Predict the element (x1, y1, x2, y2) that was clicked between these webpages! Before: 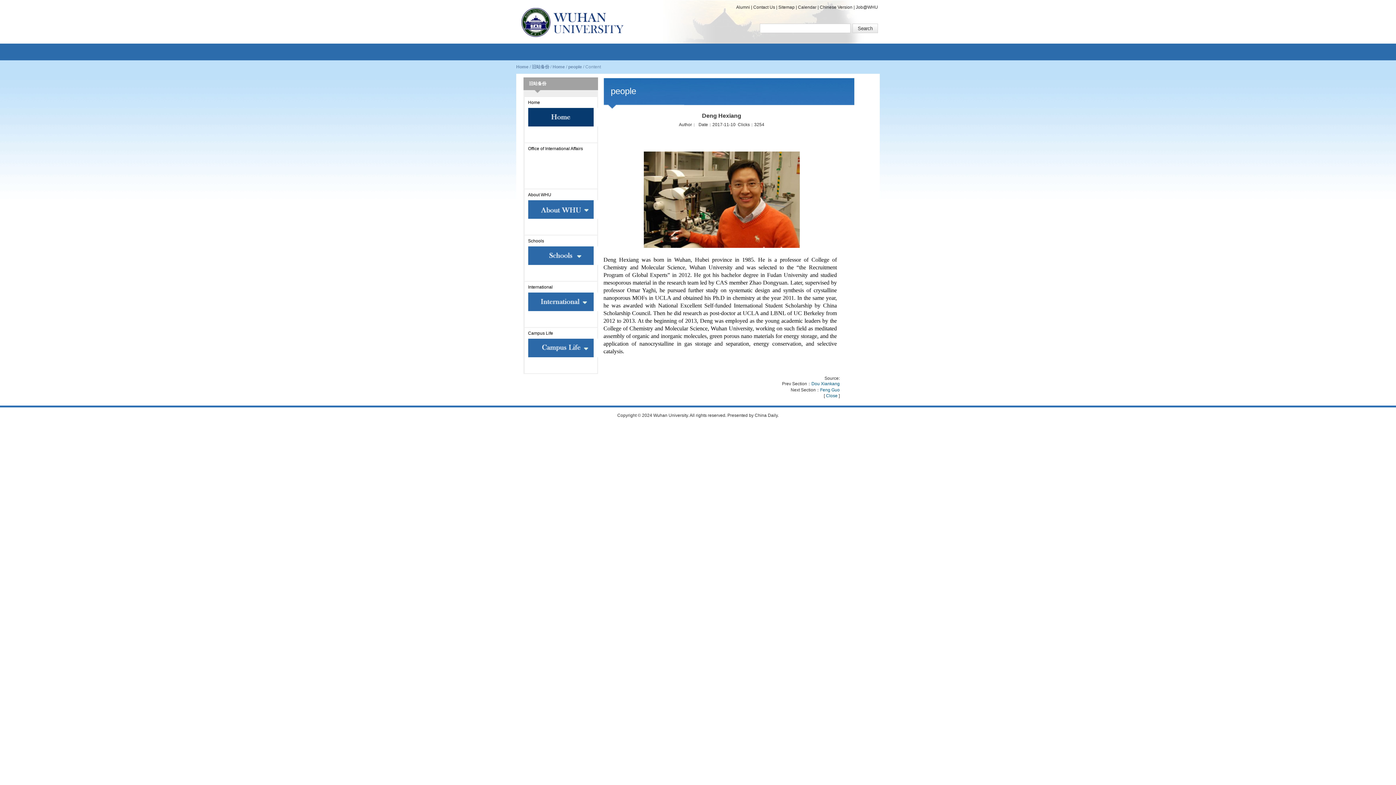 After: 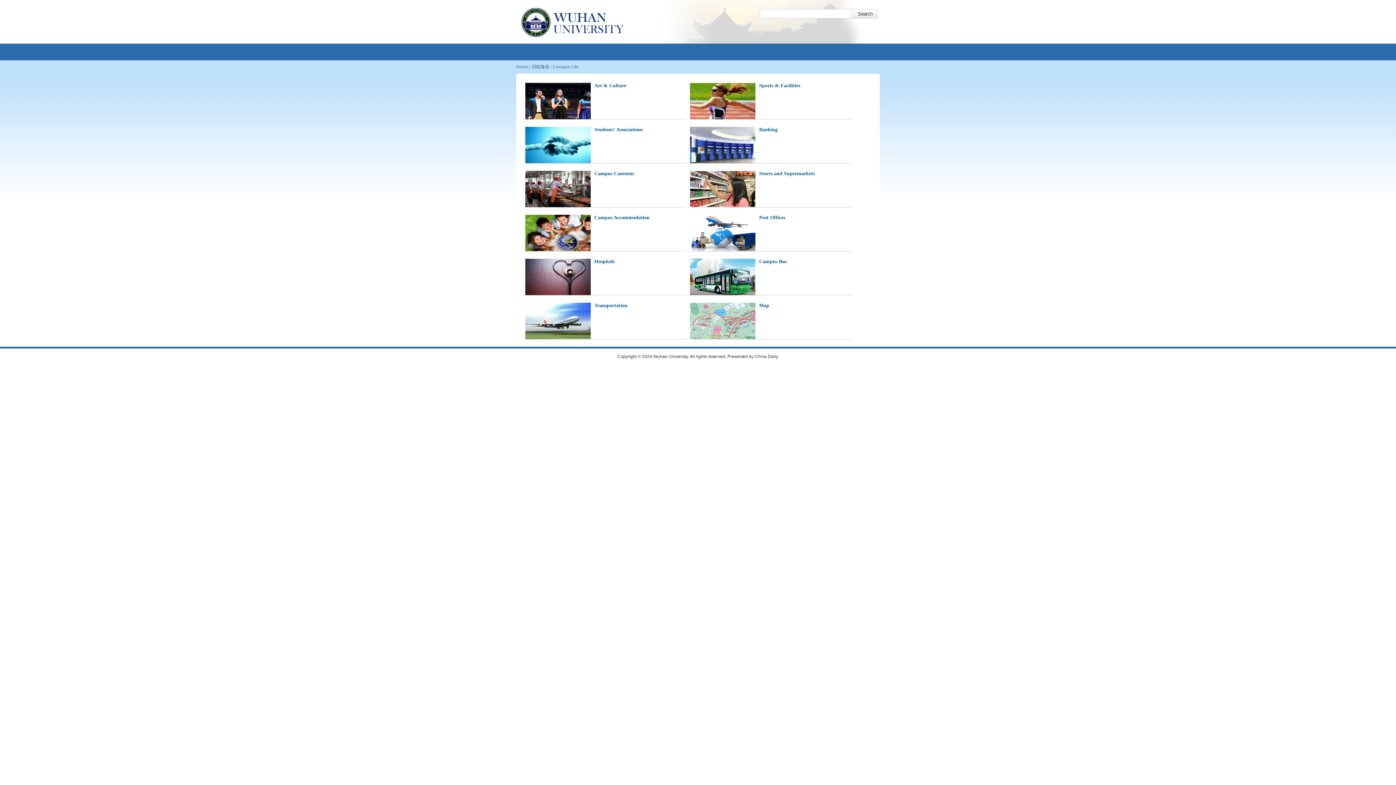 Action: bbox: (524, 338, 600, 357)